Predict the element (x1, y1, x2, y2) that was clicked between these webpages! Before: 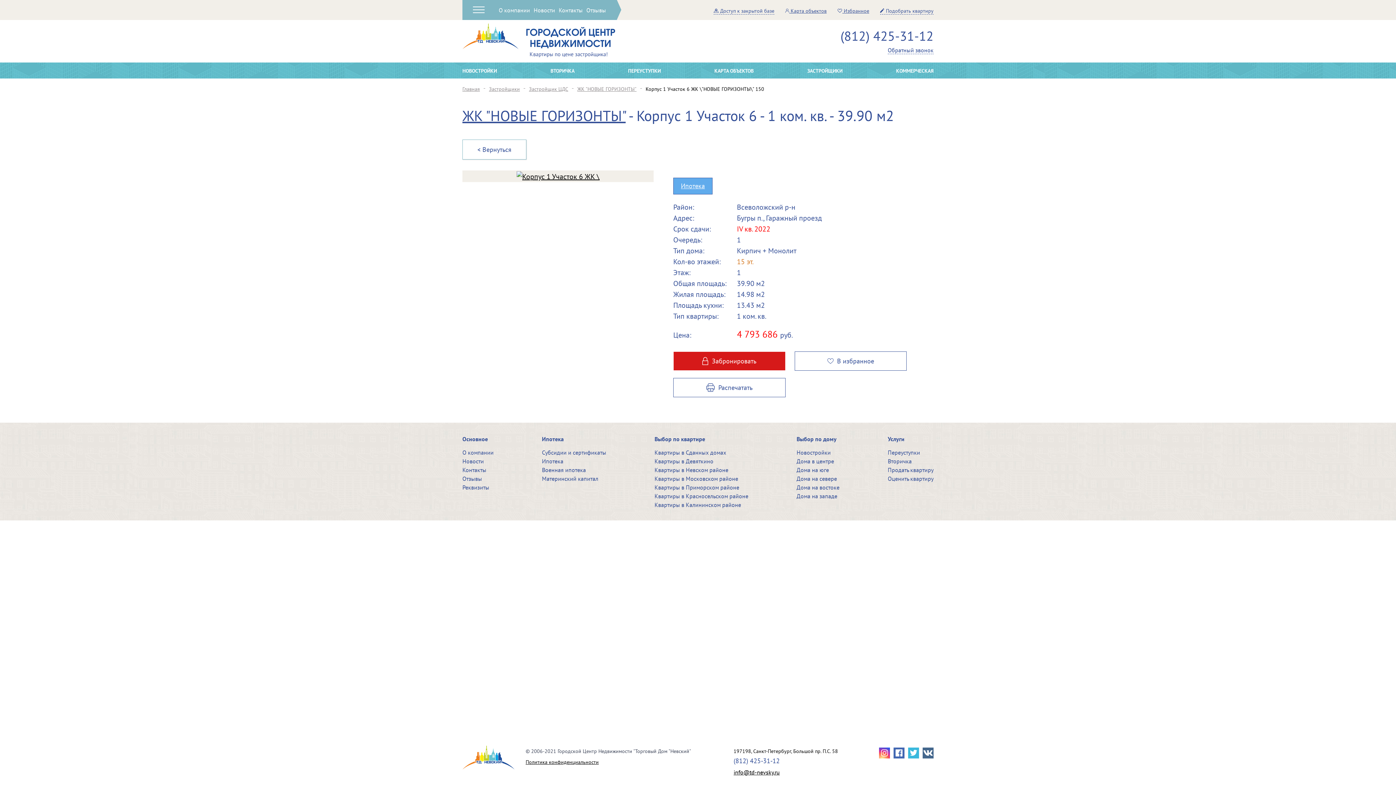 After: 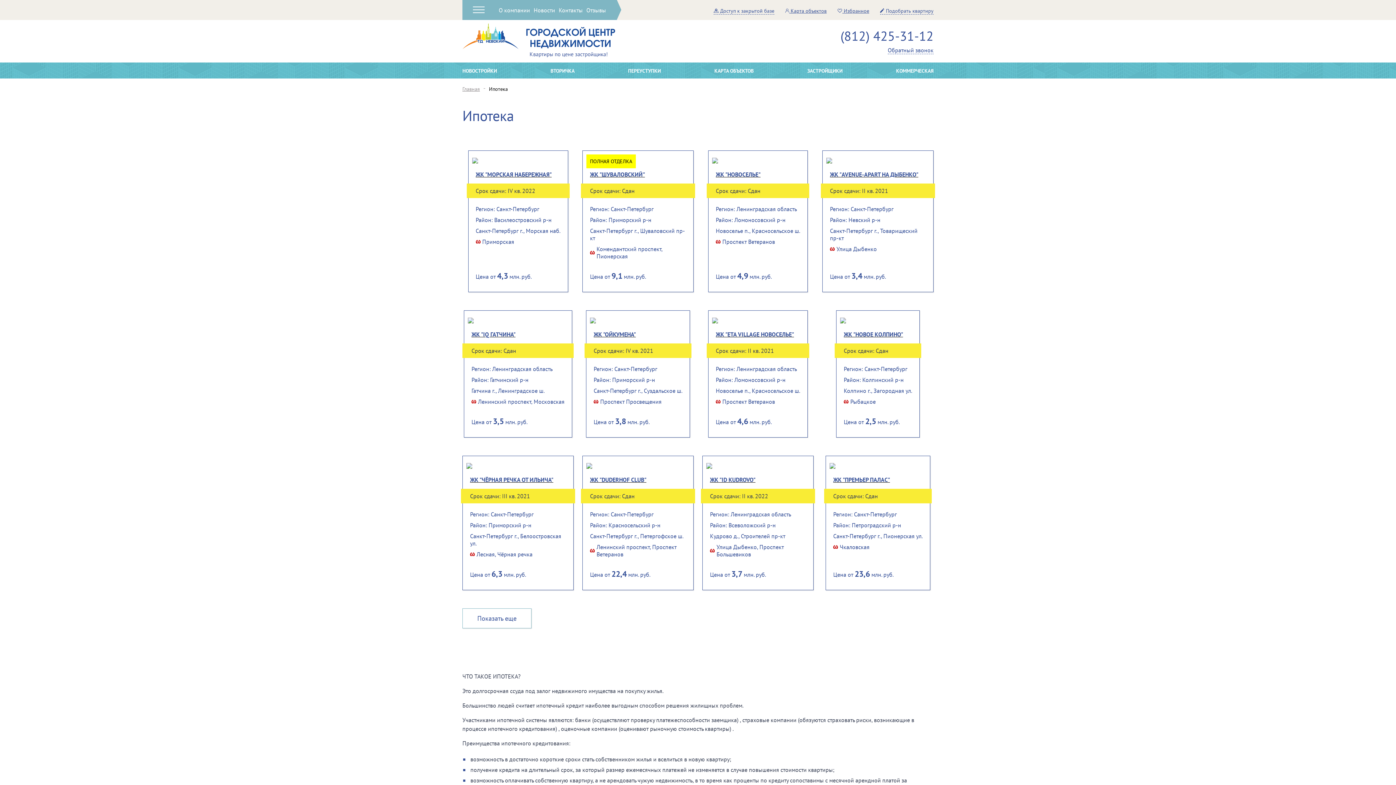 Action: label: Ипотека bbox: (673, 177, 712, 194)